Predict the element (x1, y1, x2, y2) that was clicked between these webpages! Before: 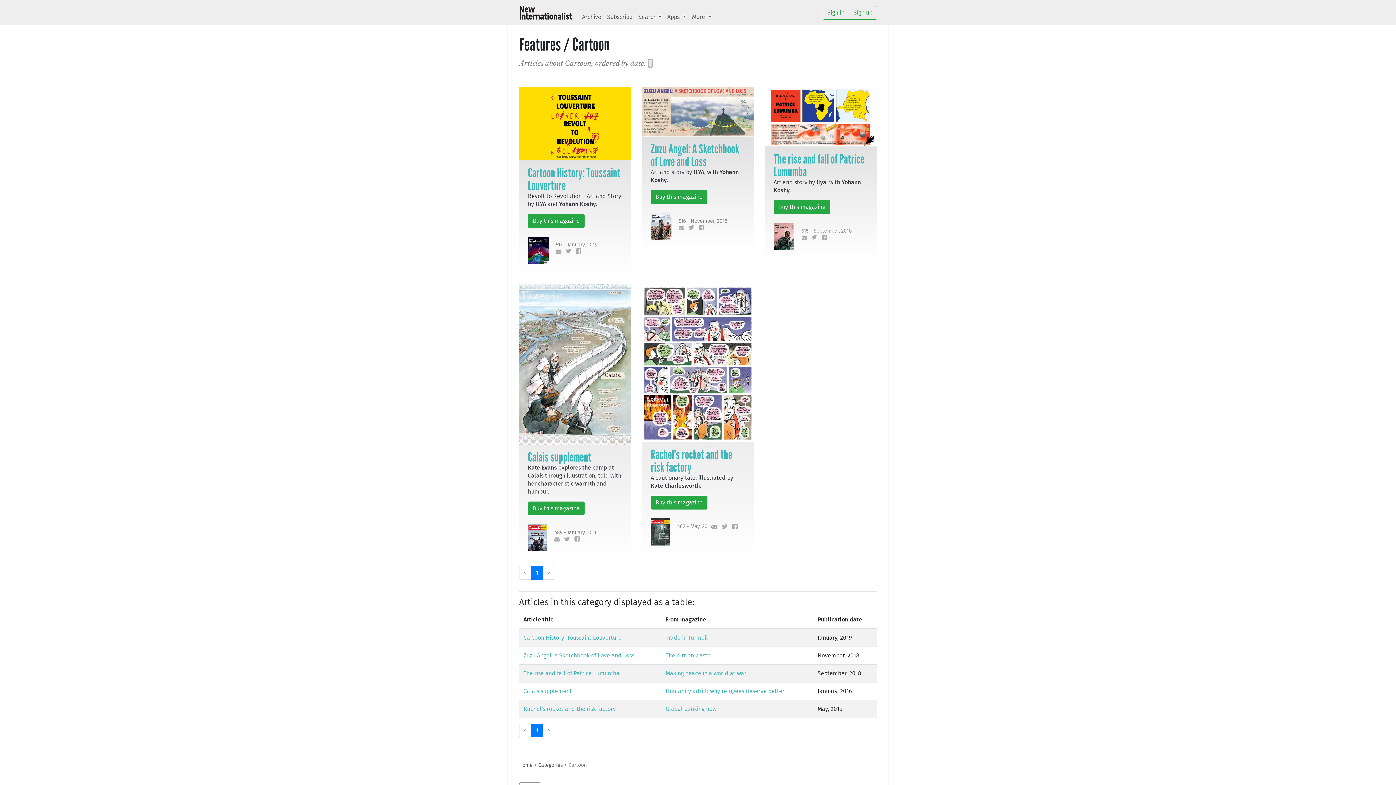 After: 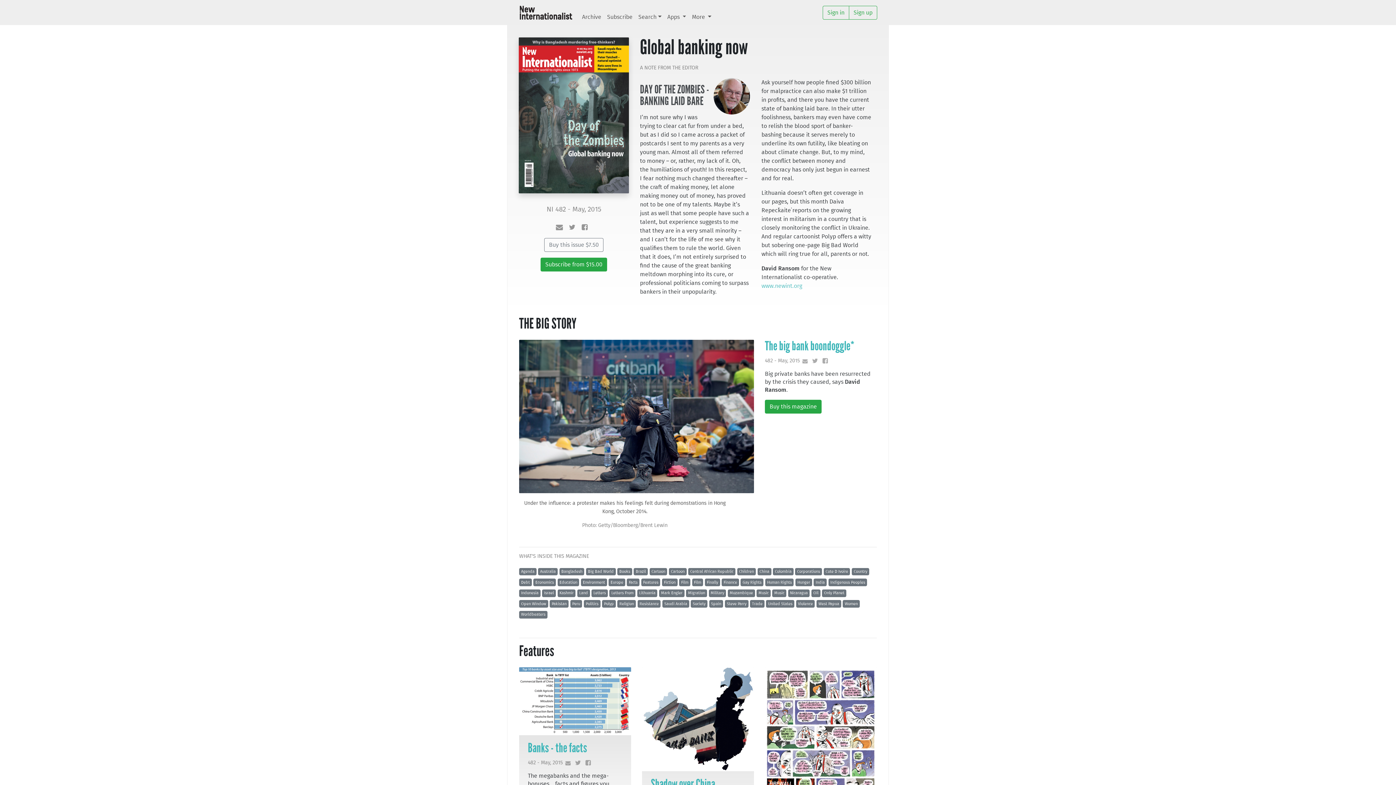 Action: bbox: (677, 523, 712, 530) label: 482 - May, 2015